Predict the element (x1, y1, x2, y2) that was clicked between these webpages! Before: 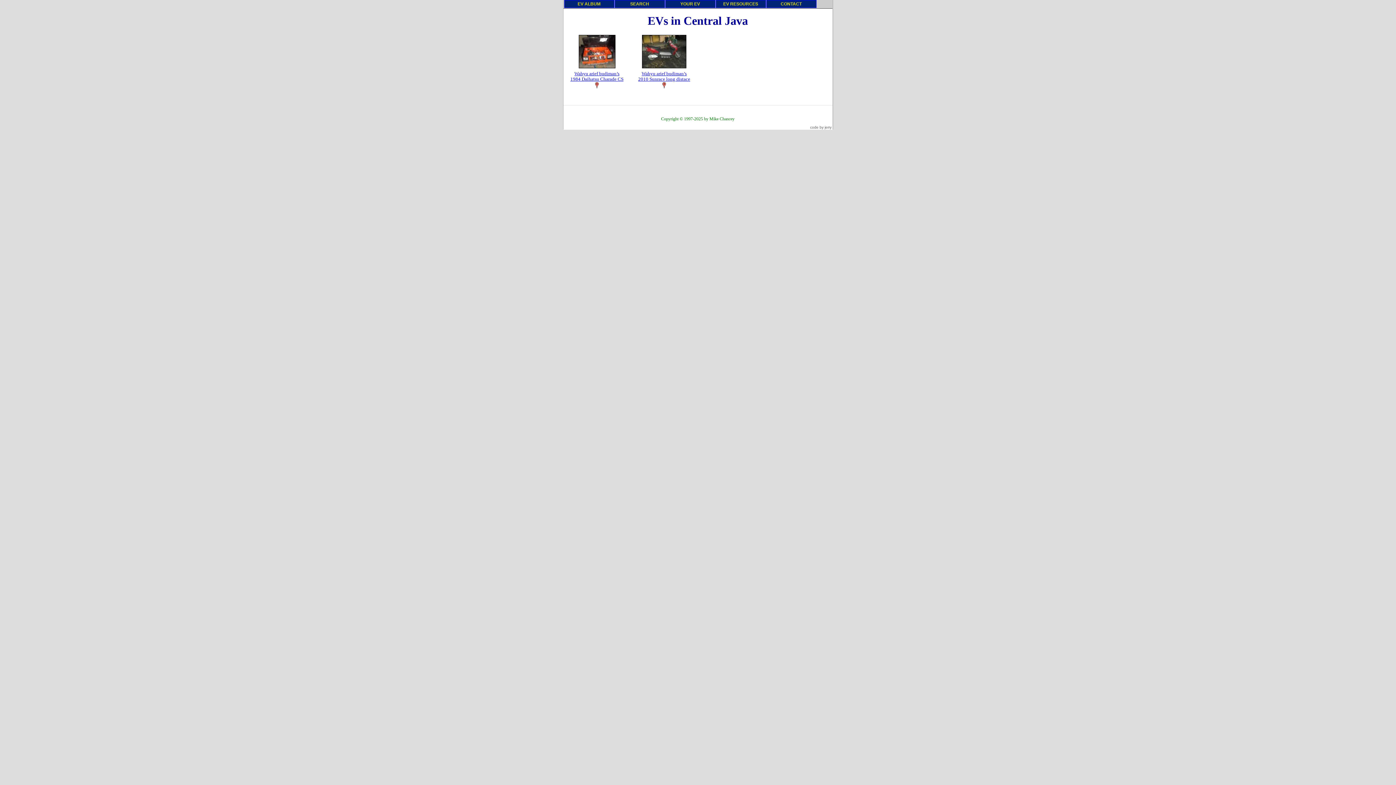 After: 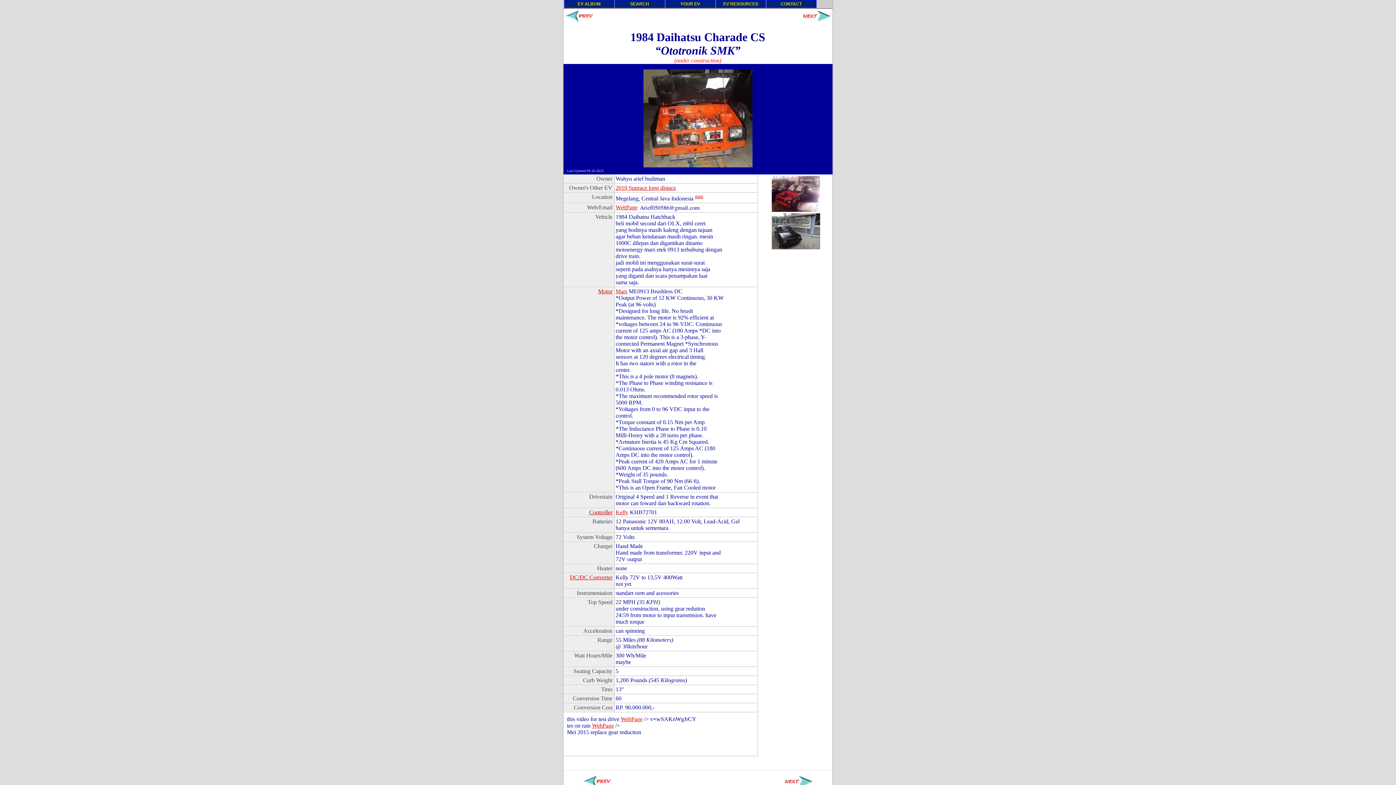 Action: bbox: (563, 34, 630, 68)